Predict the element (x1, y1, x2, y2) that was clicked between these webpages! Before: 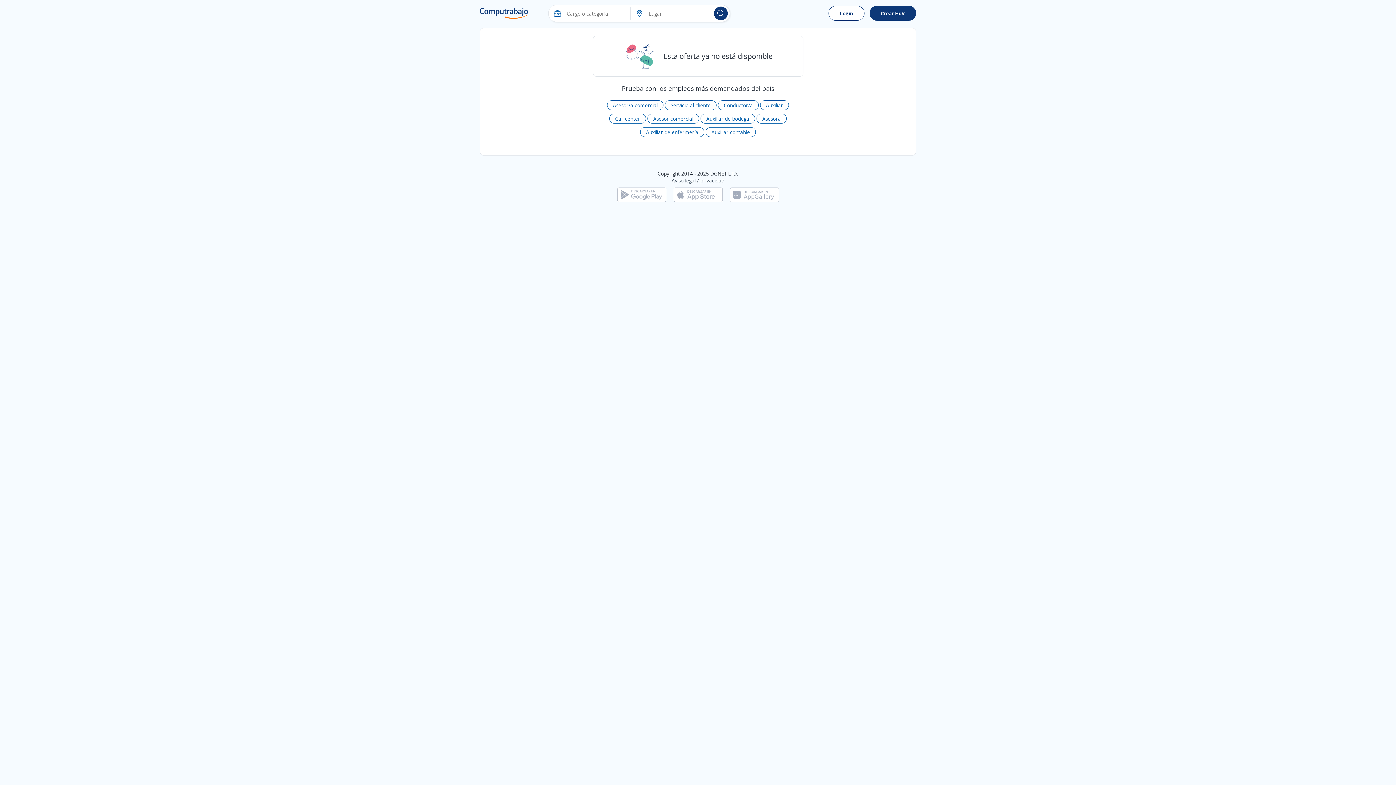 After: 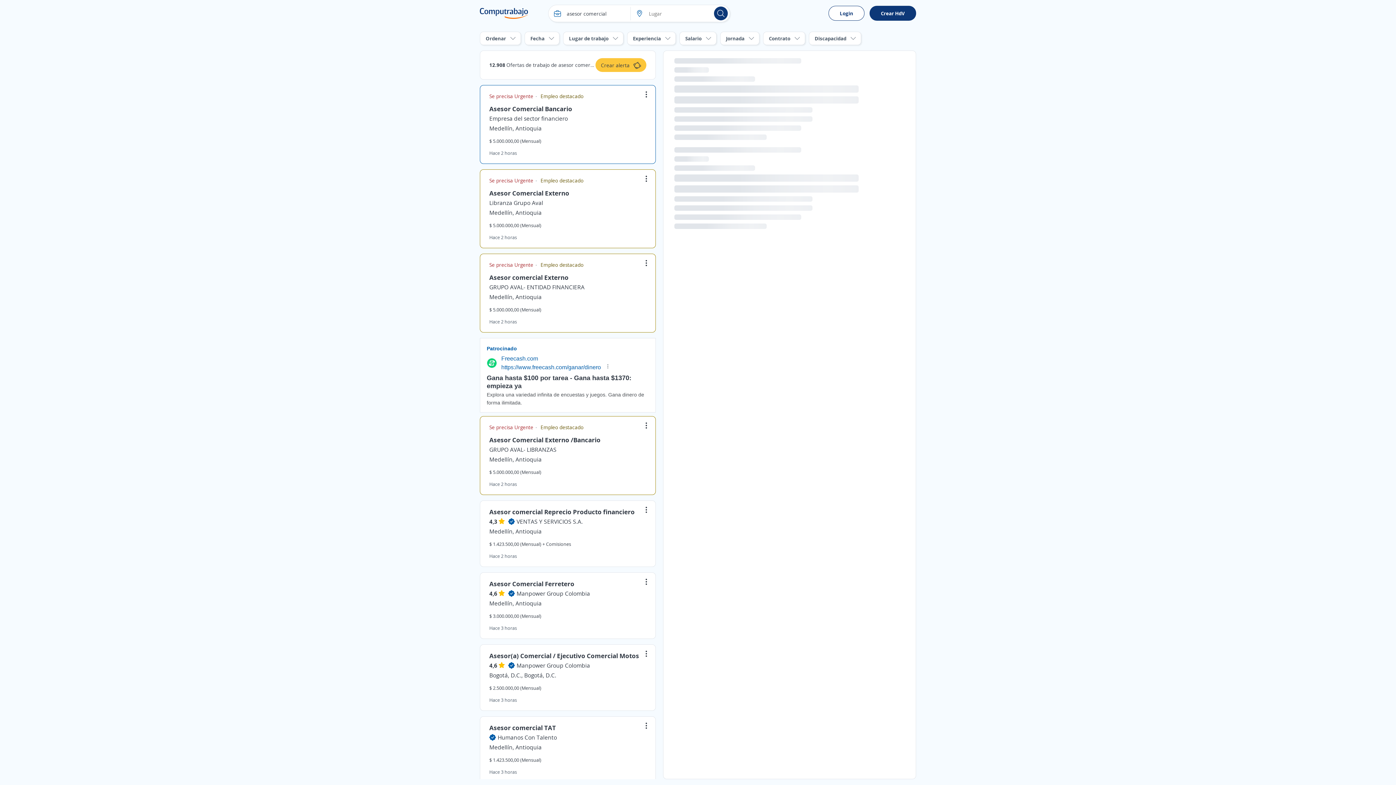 Action: label: Asesor comercial bbox: (647, 113, 699, 123)